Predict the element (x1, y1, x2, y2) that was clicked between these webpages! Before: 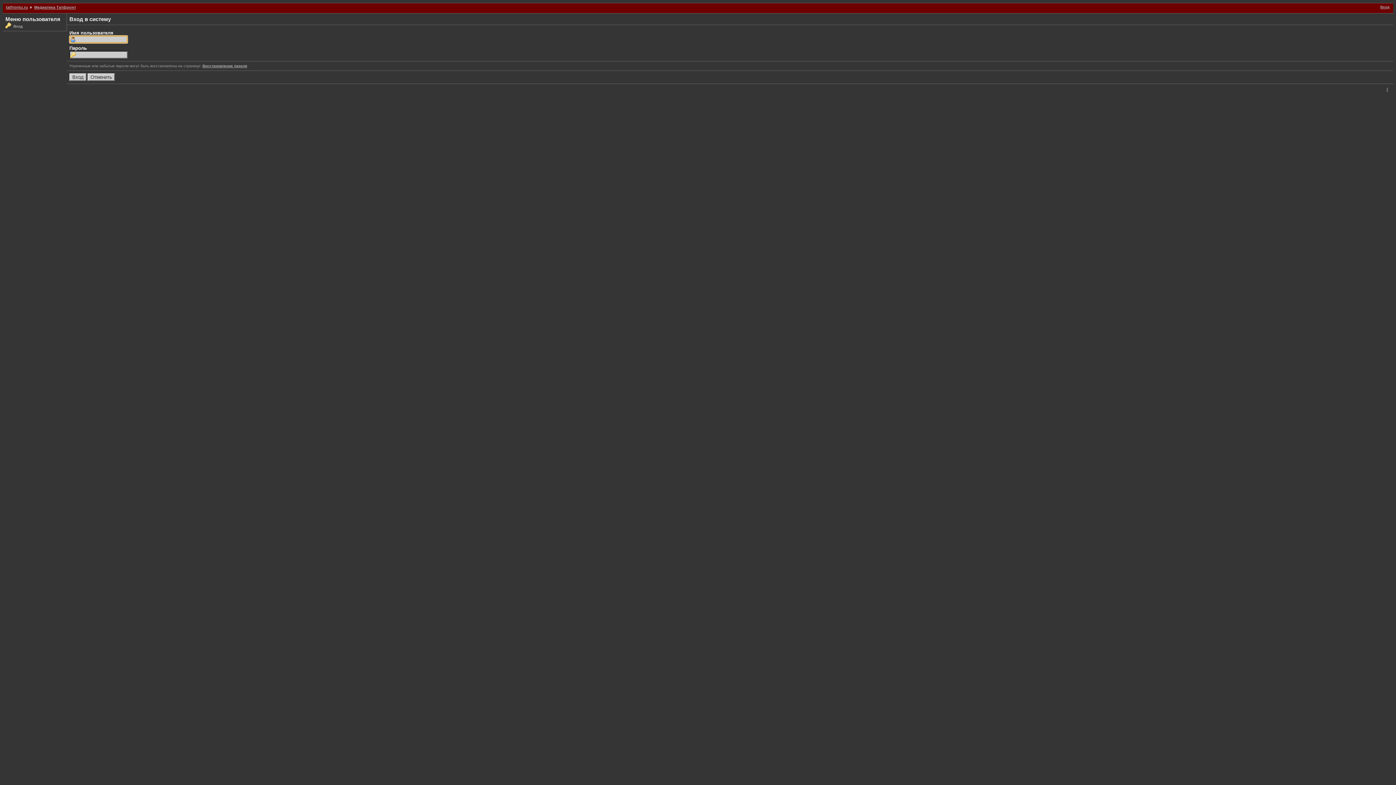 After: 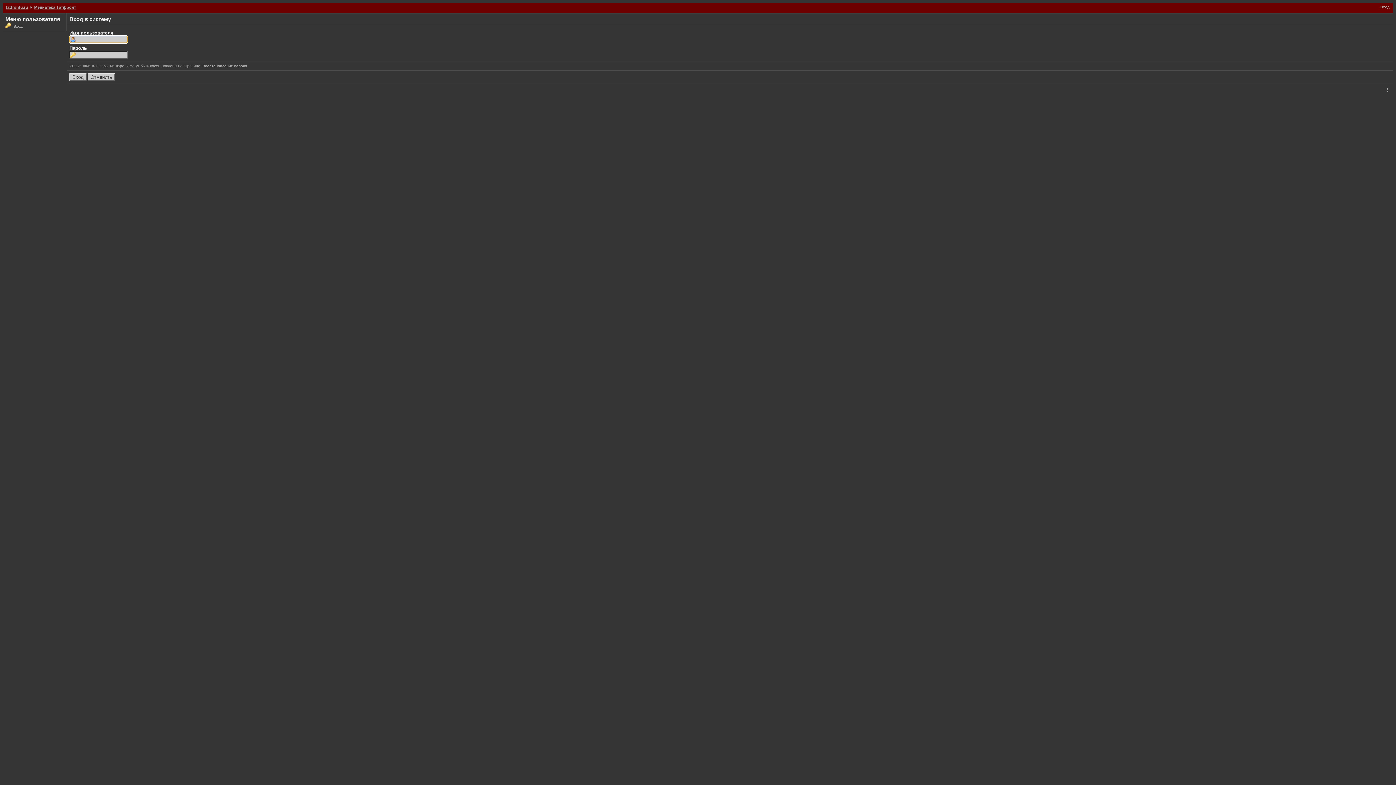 Action: bbox: (1380, 5, 1389, 9) label: Вход